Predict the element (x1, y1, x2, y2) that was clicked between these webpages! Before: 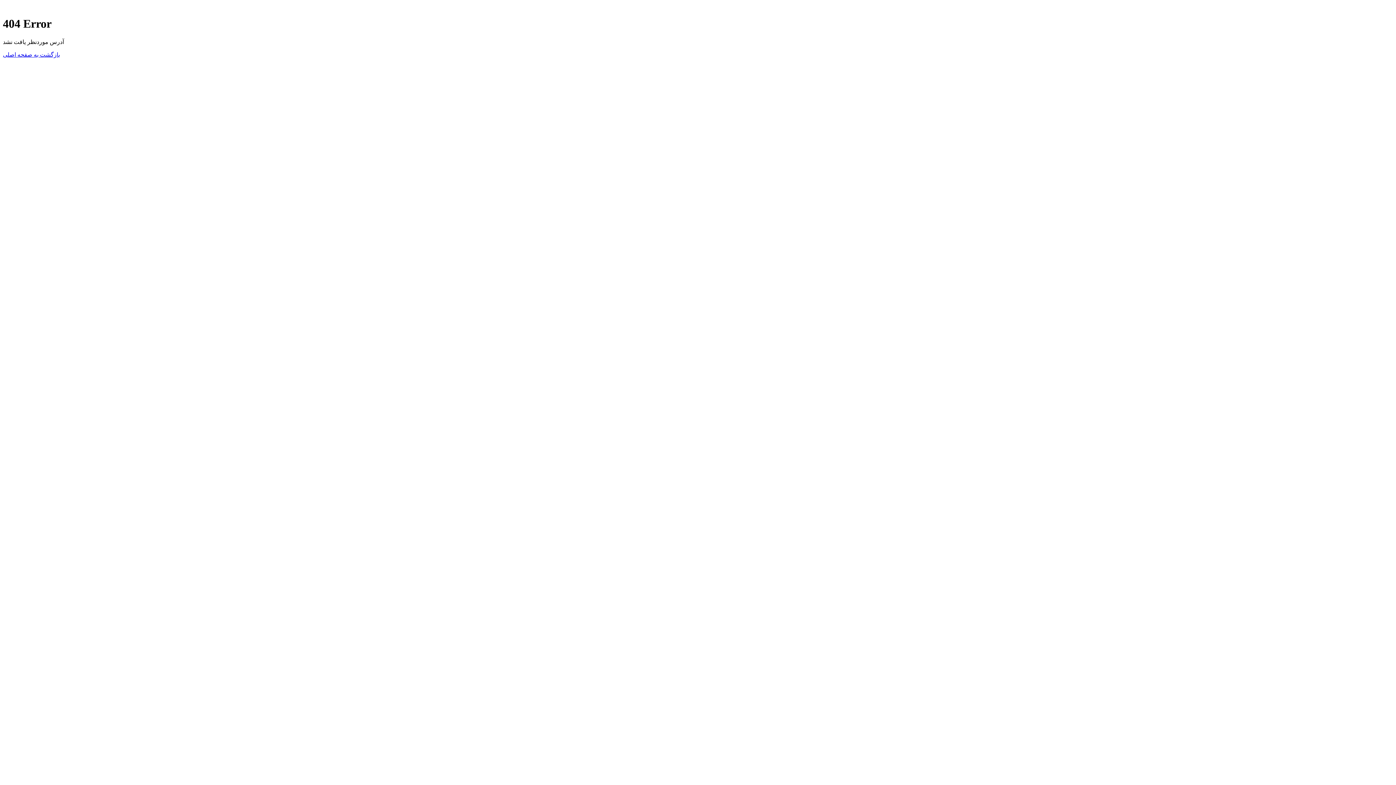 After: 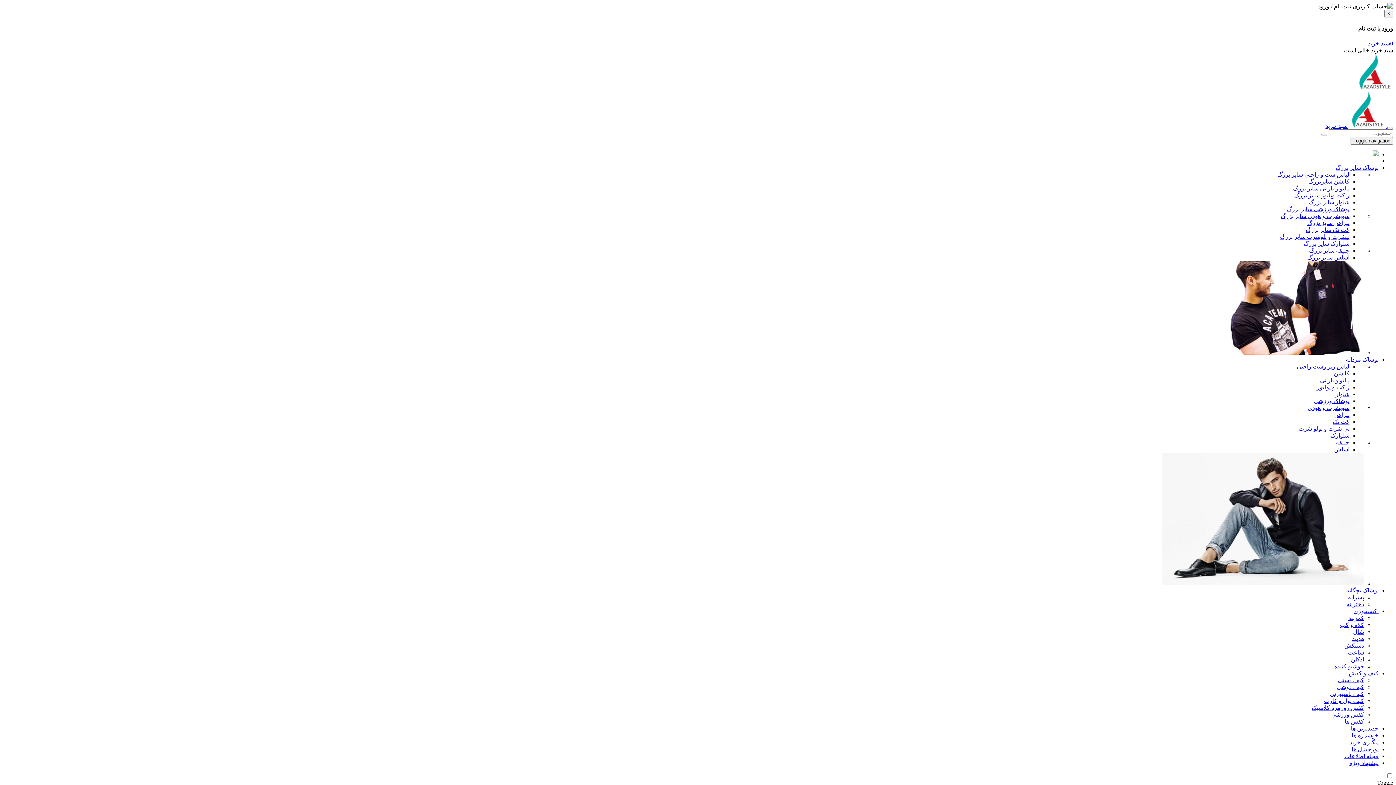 Action: label: بازگشت به صفحه اصلی bbox: (2, 51, 60, 57)